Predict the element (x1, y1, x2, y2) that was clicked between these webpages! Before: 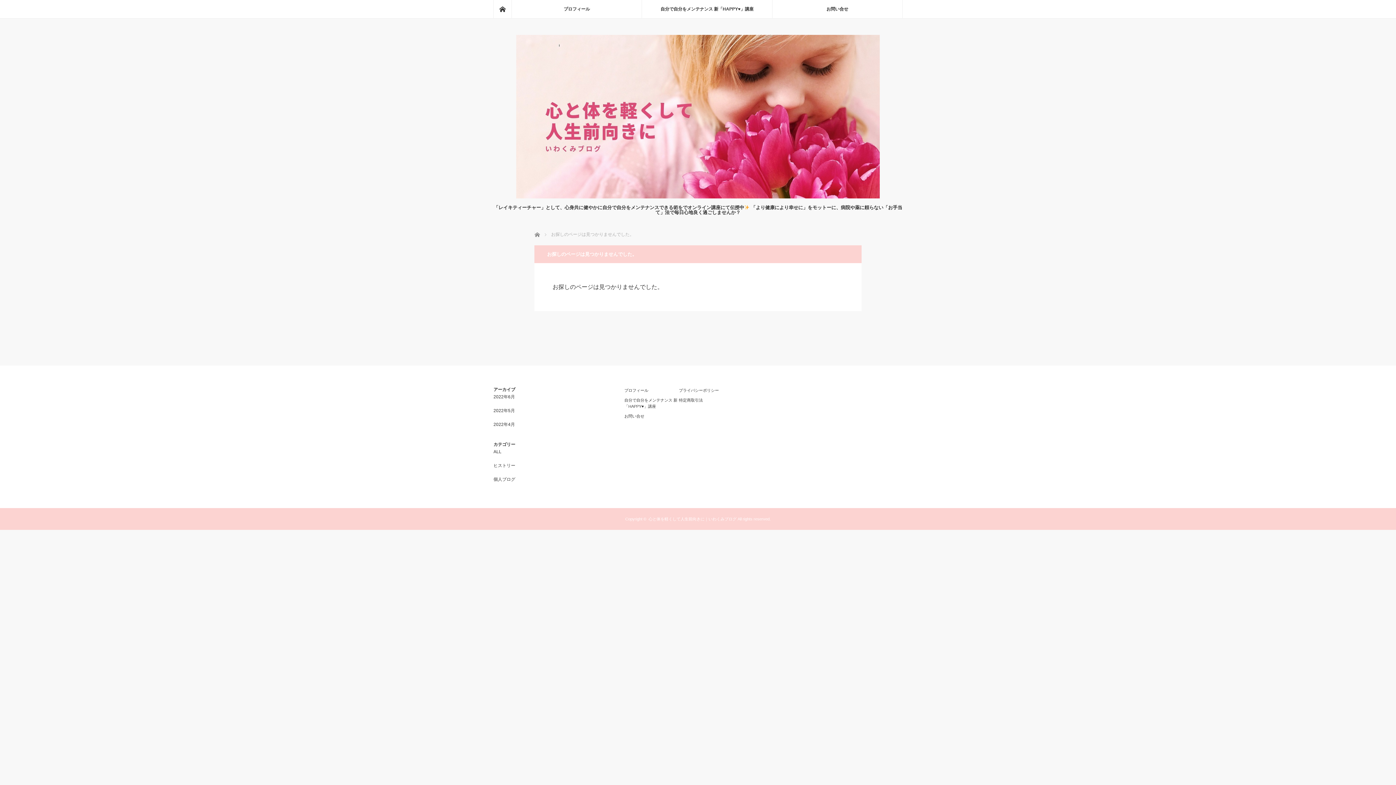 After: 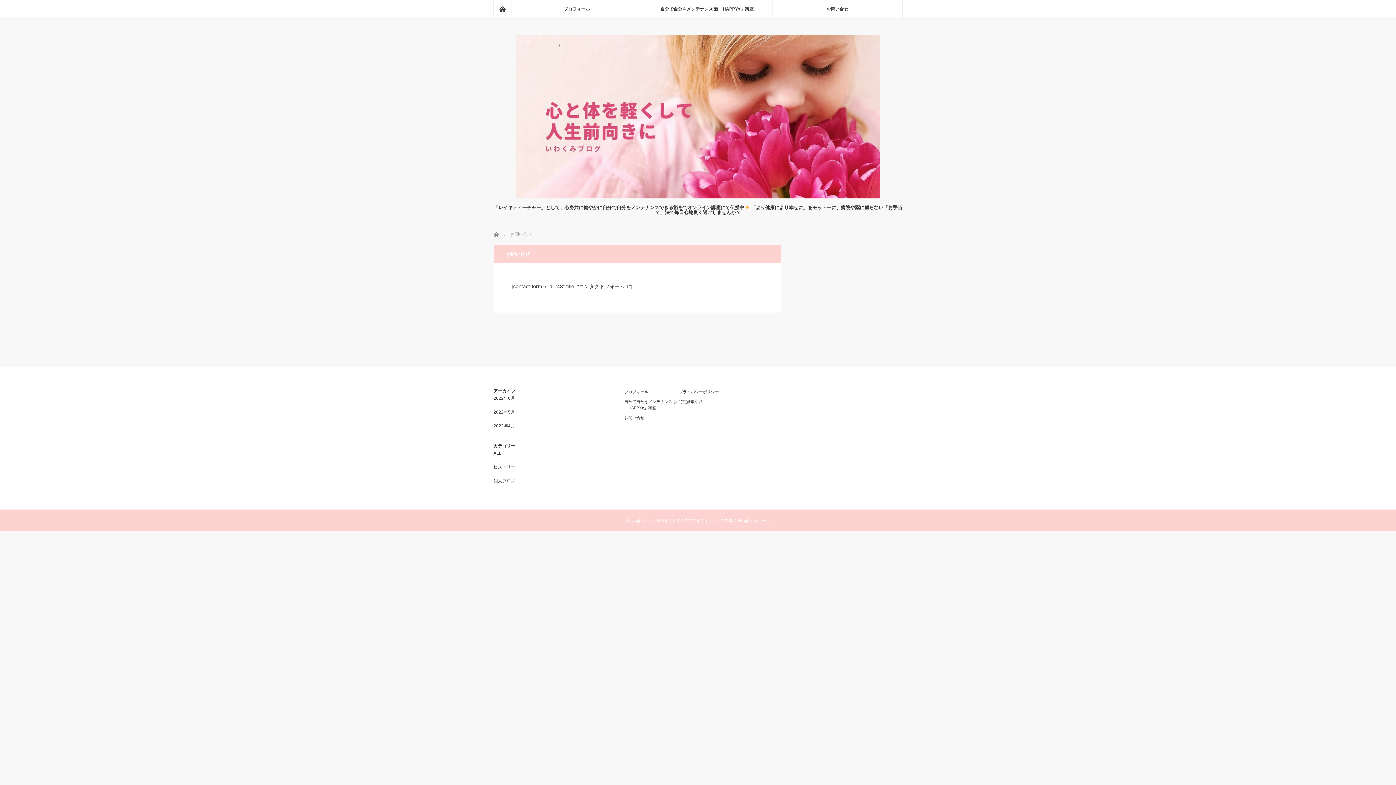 Action: label: お問い合せ bbox: (624, 413, 679, 419)